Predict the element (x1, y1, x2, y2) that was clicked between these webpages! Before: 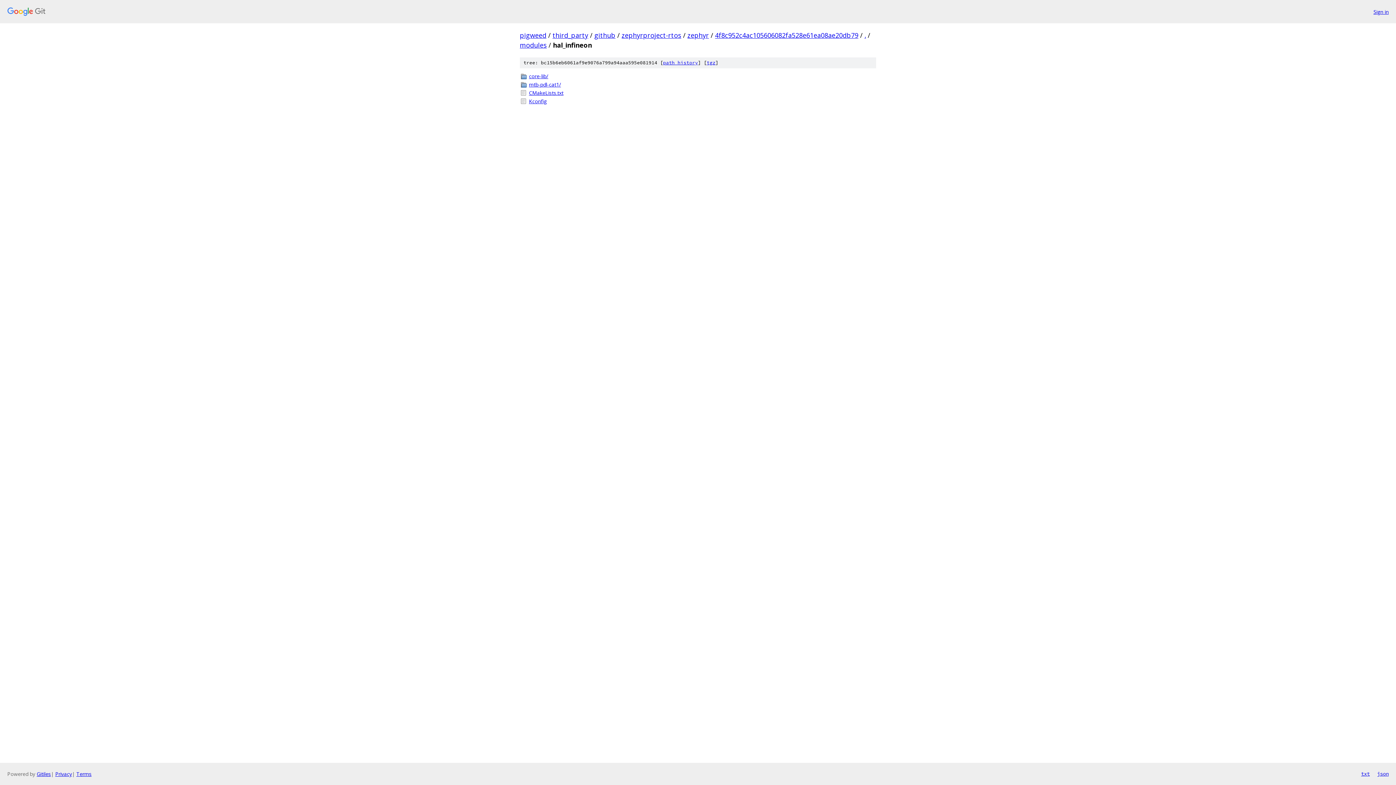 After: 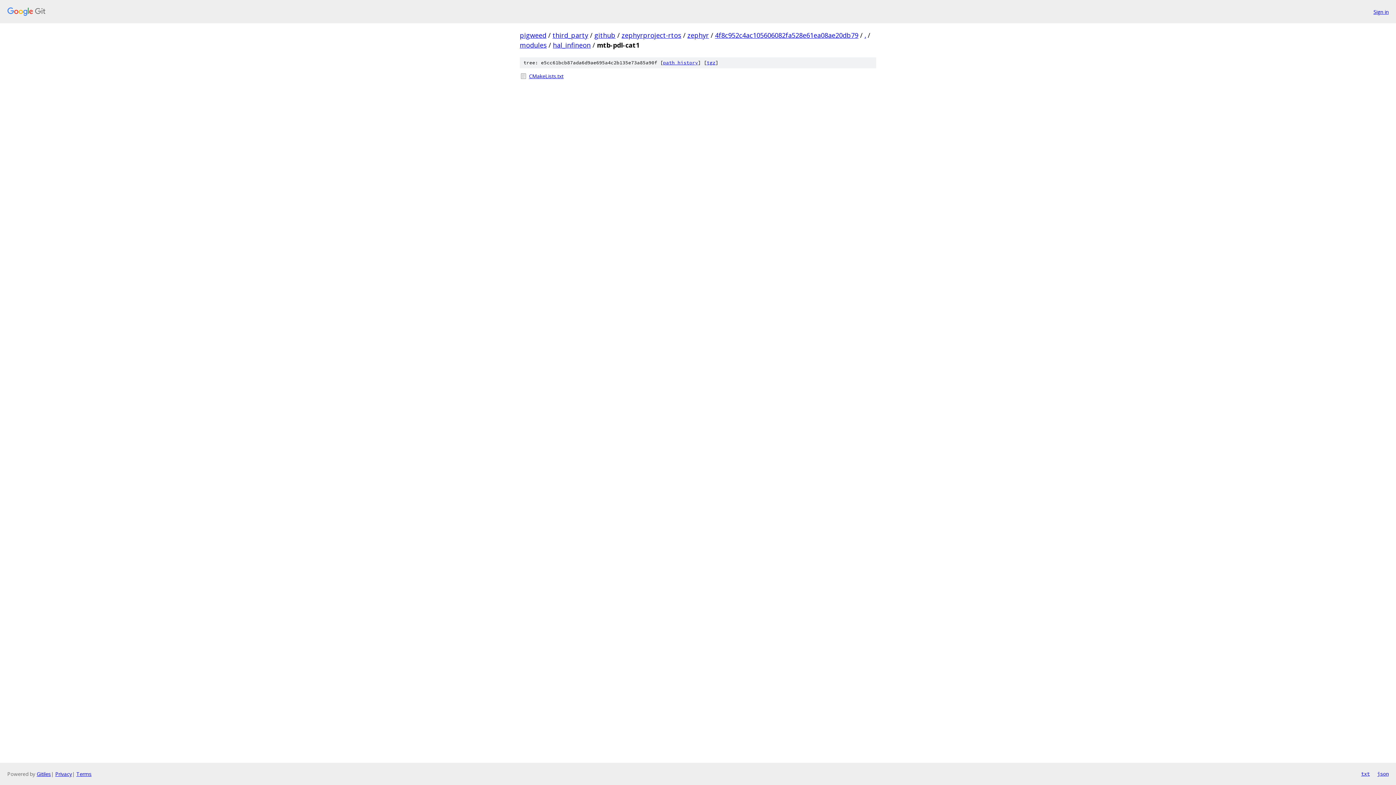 Action: bbox: (529, 80, 876, 88) label: mtb-pdl-cat1/